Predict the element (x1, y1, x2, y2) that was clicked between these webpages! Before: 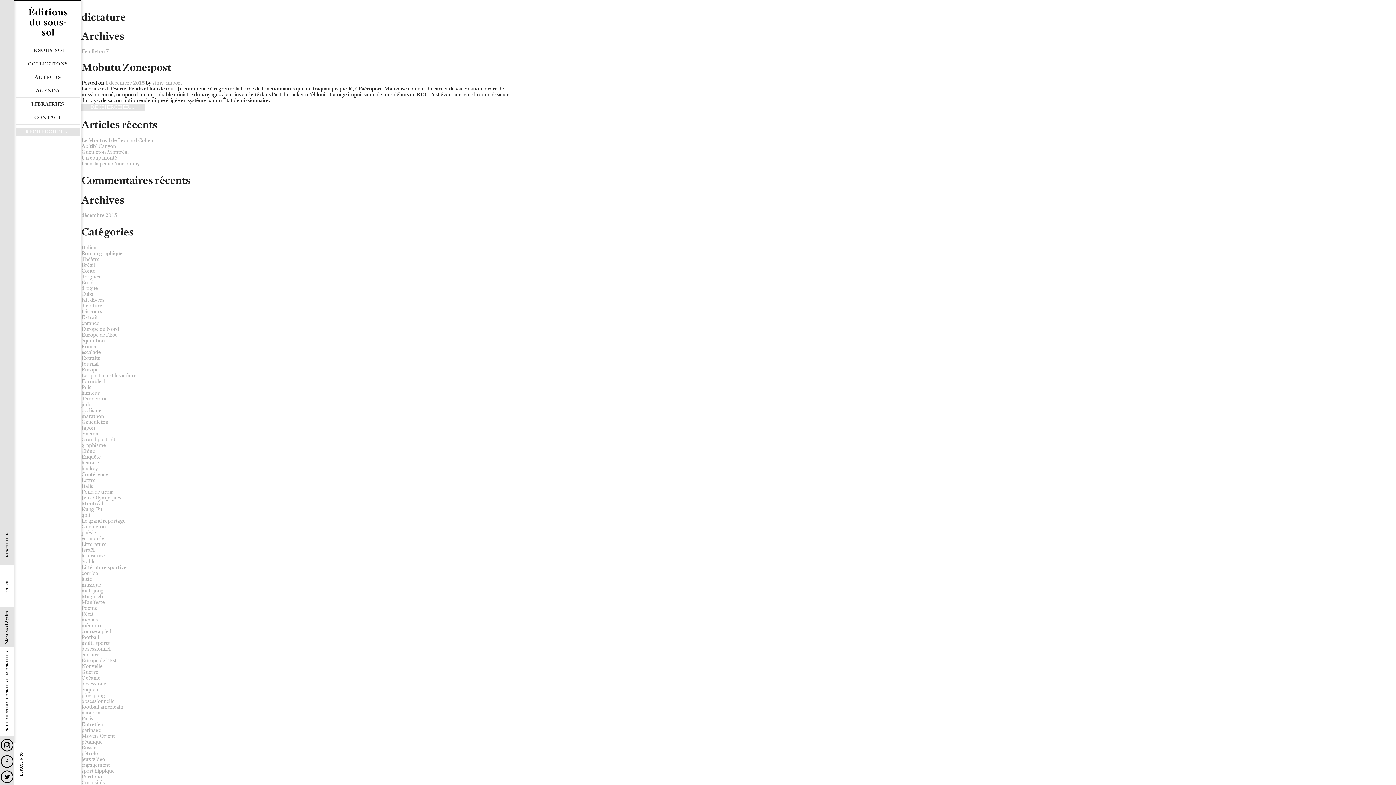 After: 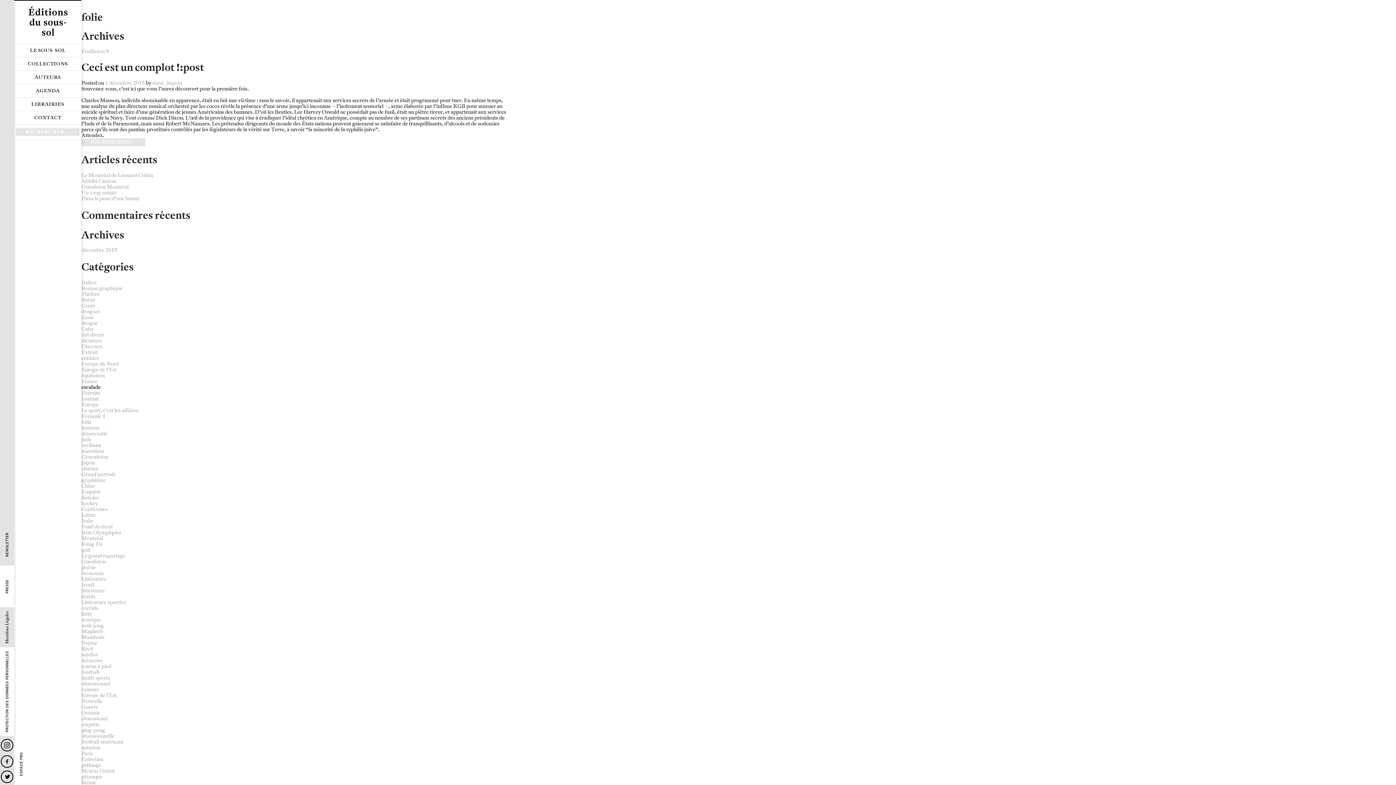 Action: bbox: (81, 384, 91, 390) label: folie